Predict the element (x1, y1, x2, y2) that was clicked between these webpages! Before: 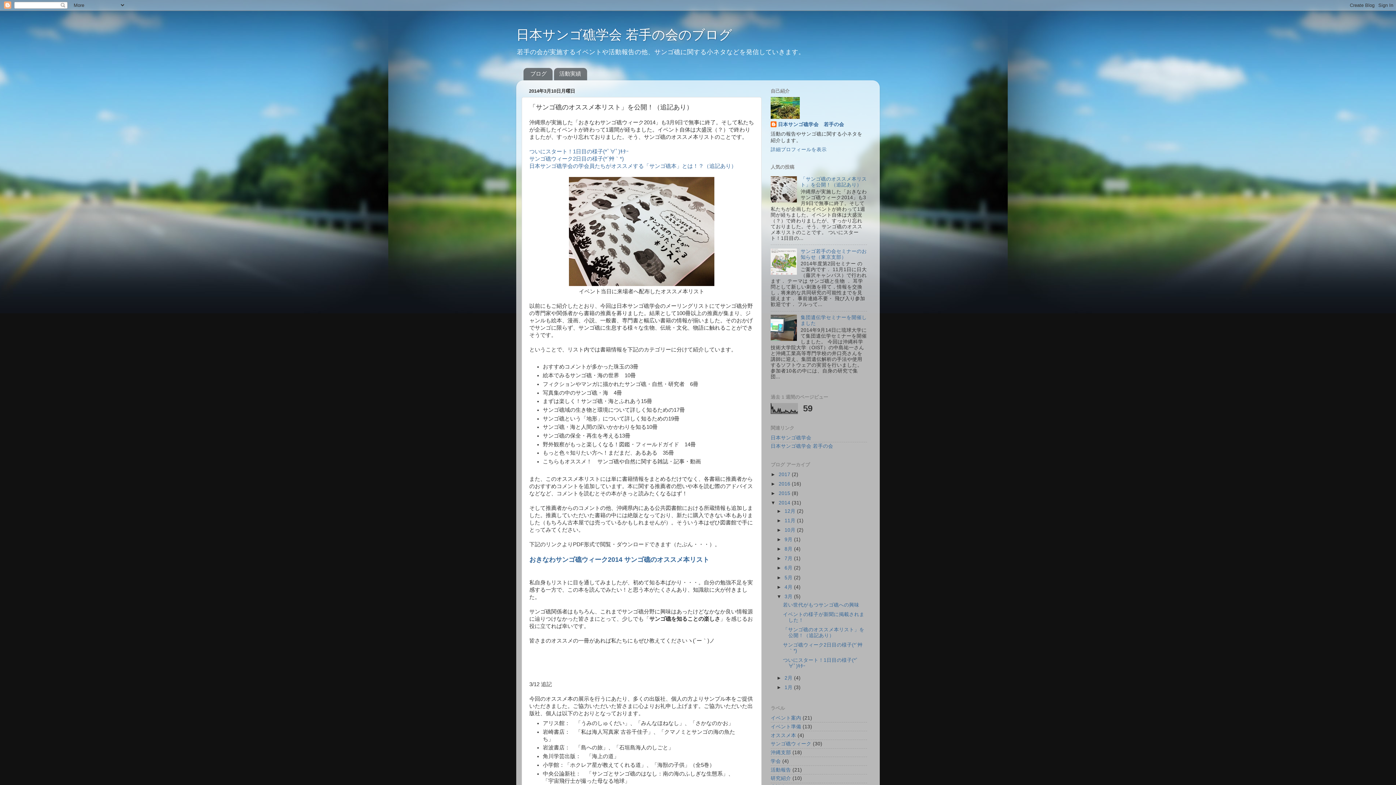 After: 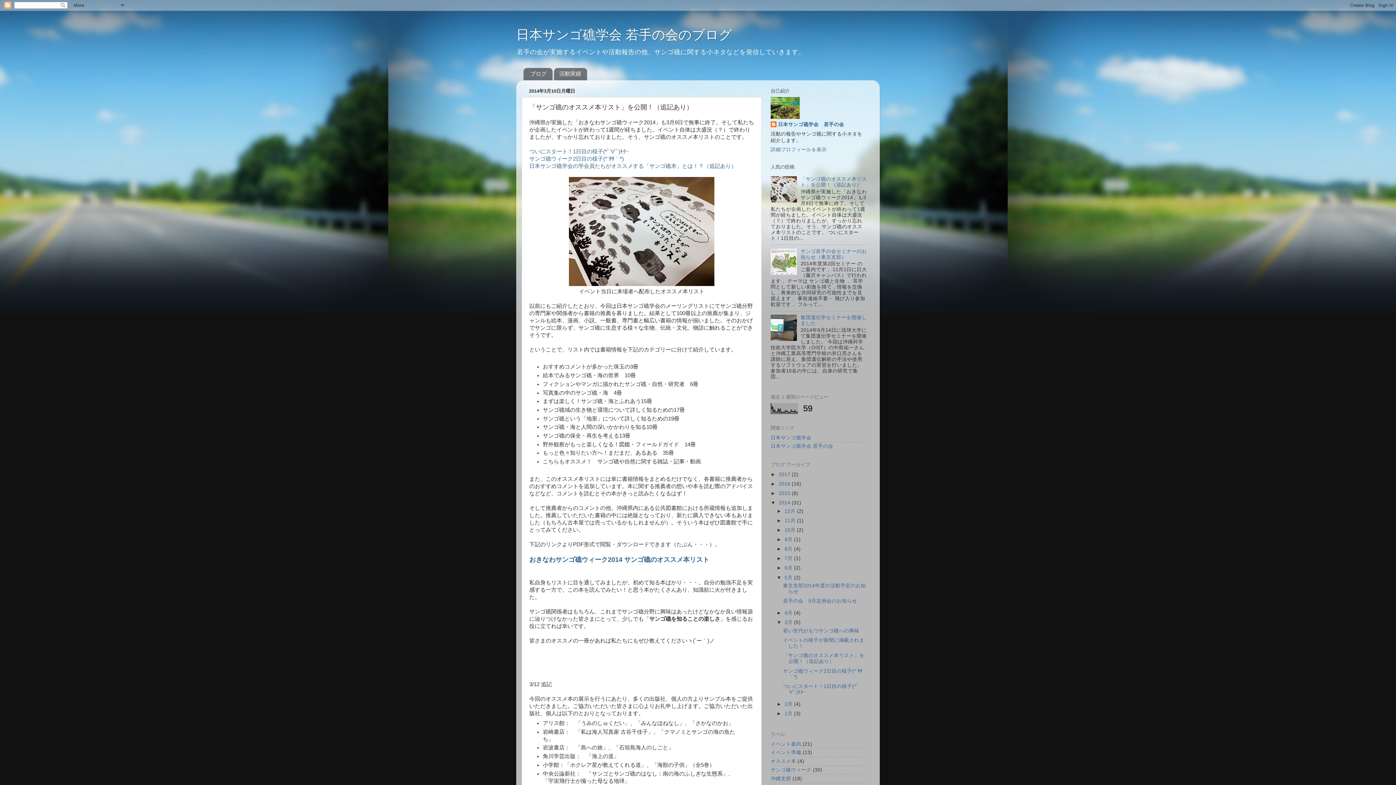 Action: bbox: (776, 575, 784, 580) label: ►  